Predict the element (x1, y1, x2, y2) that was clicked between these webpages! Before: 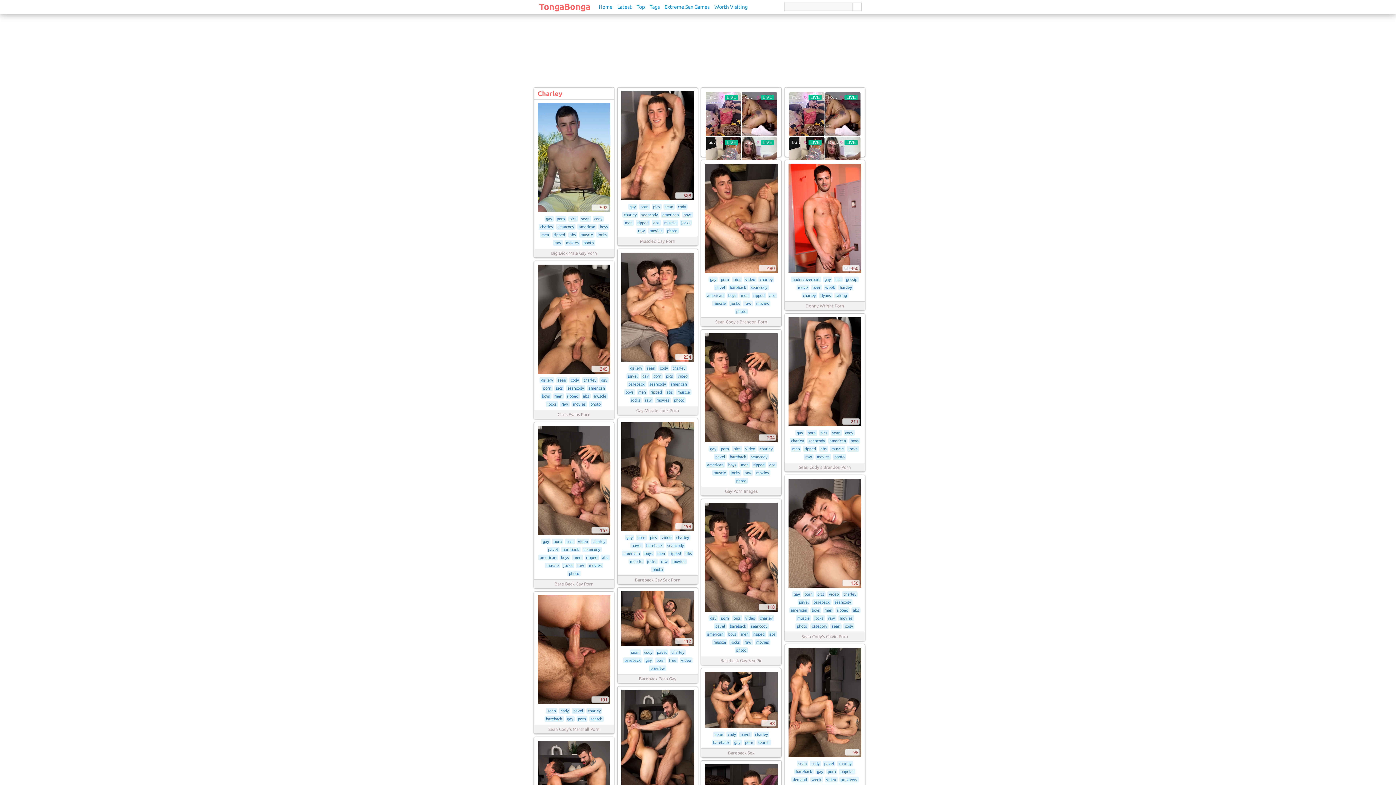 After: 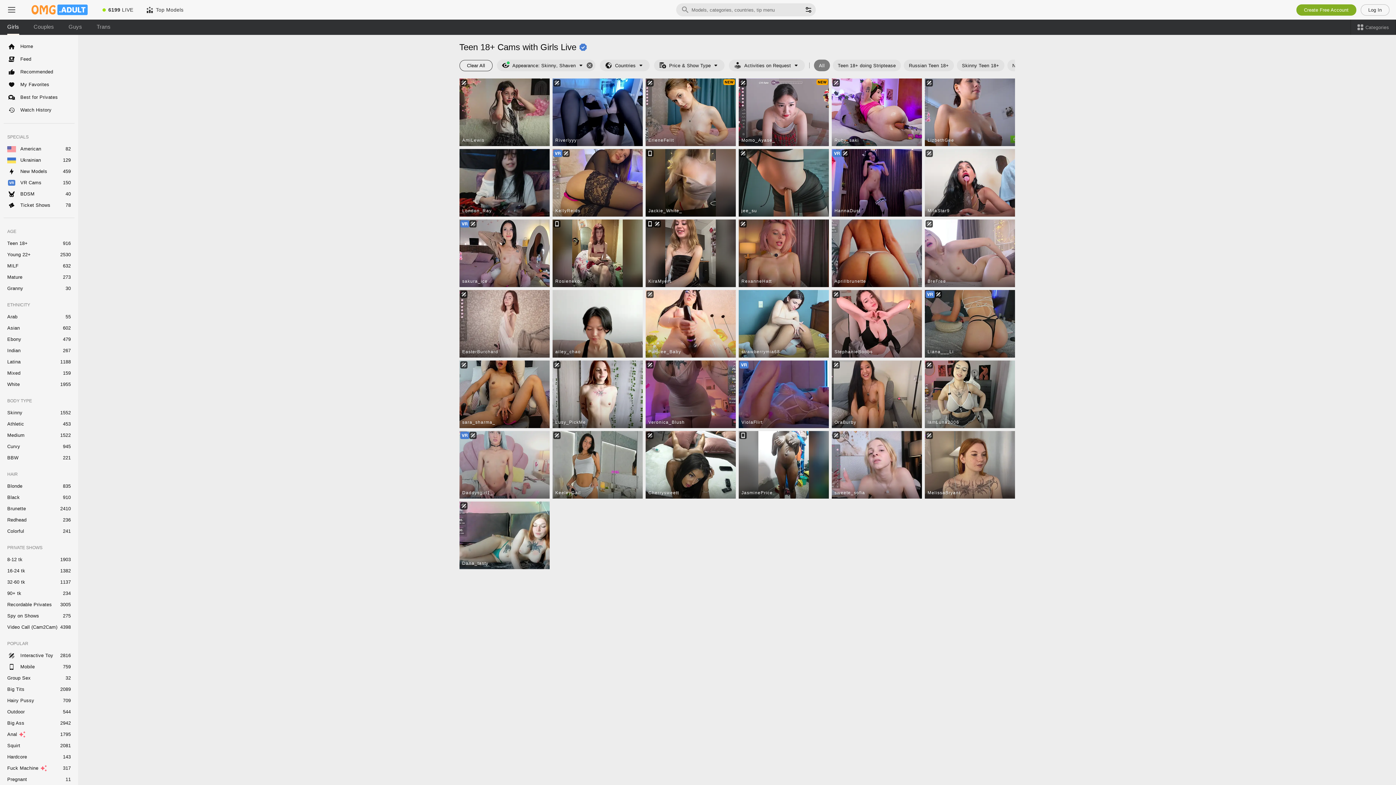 Action: bbox: (649, 4, 660, 9) label: Tags